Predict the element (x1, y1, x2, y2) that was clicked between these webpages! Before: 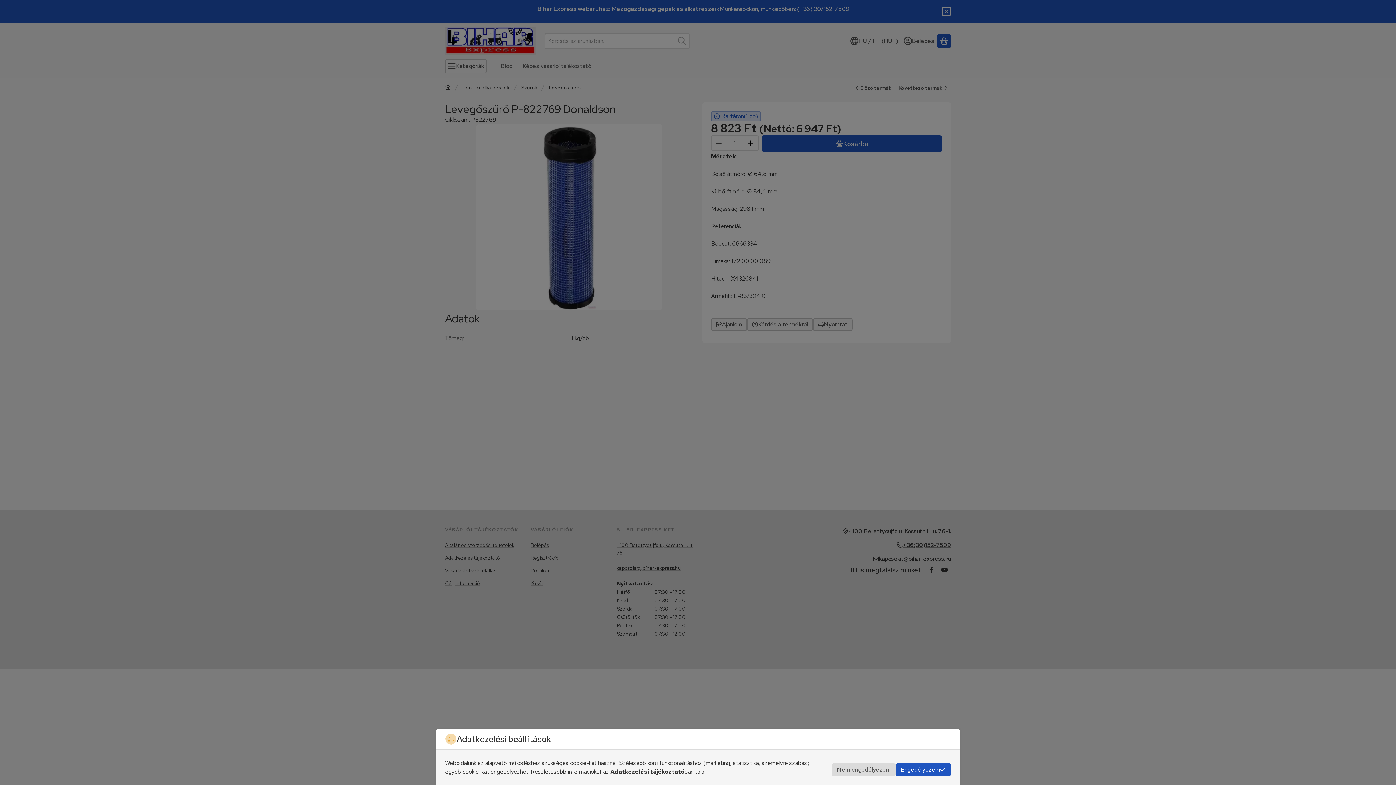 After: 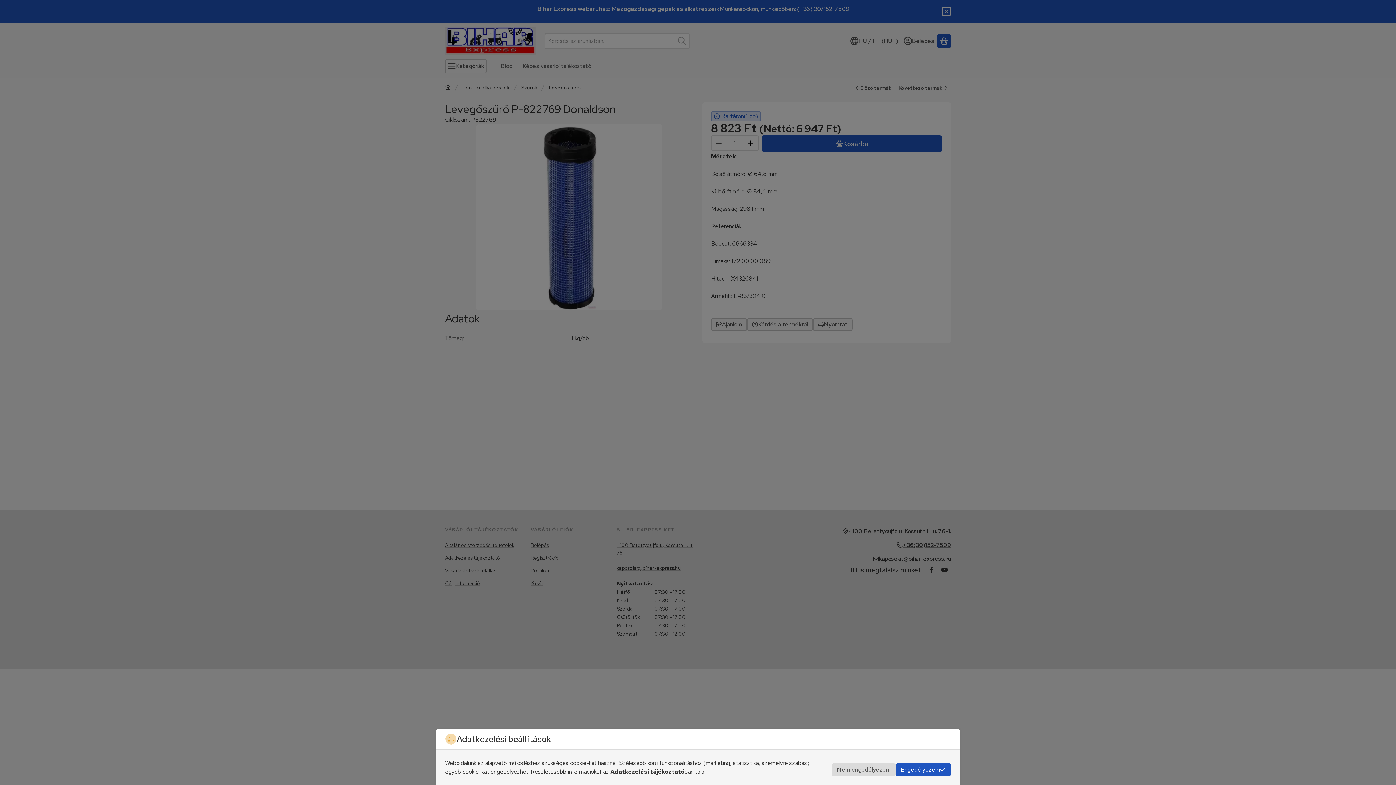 Action: bbox: (610, 768, 684, 776) label: Adatkezelési tájékoztató